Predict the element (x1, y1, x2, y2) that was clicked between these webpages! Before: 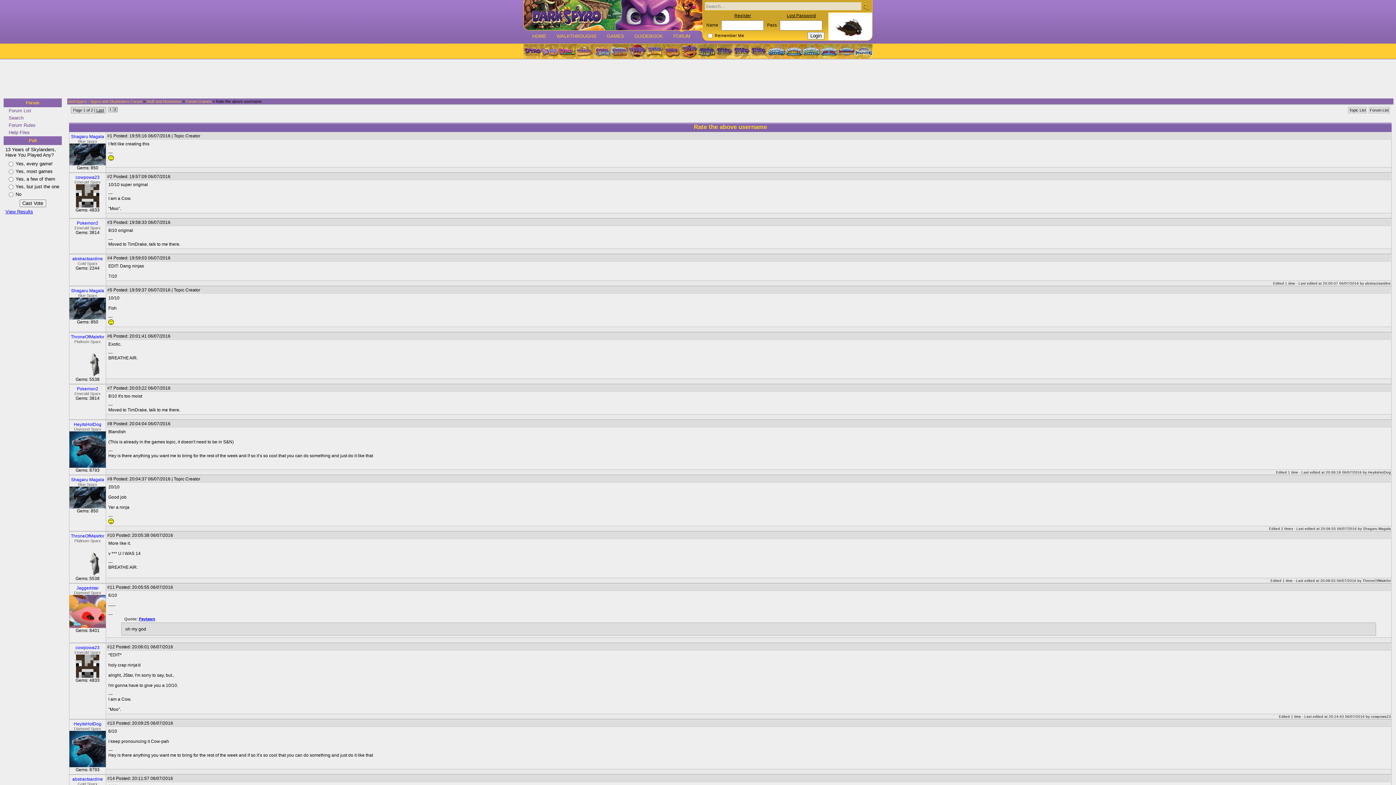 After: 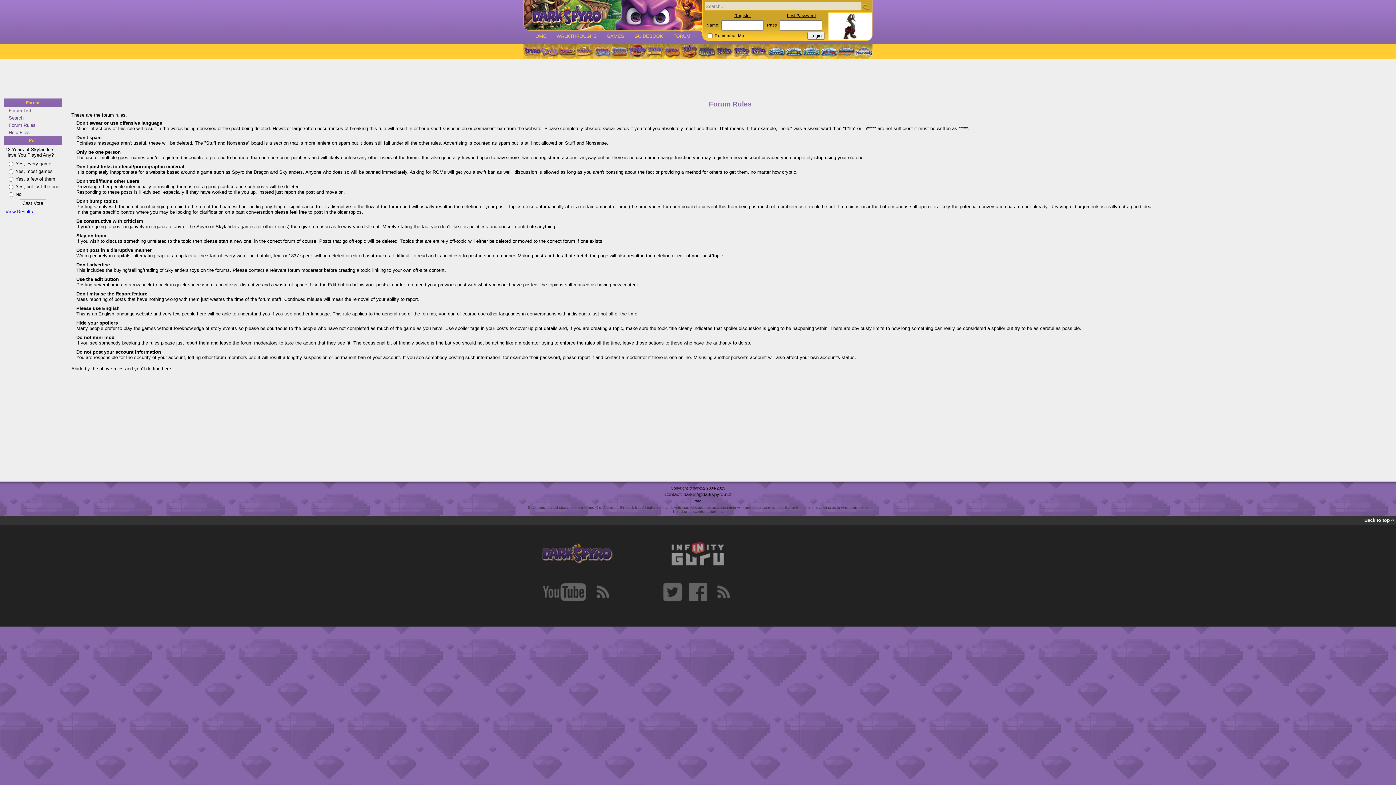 Action: label: Forum Rules bbox: (3, 121, 61, 129)